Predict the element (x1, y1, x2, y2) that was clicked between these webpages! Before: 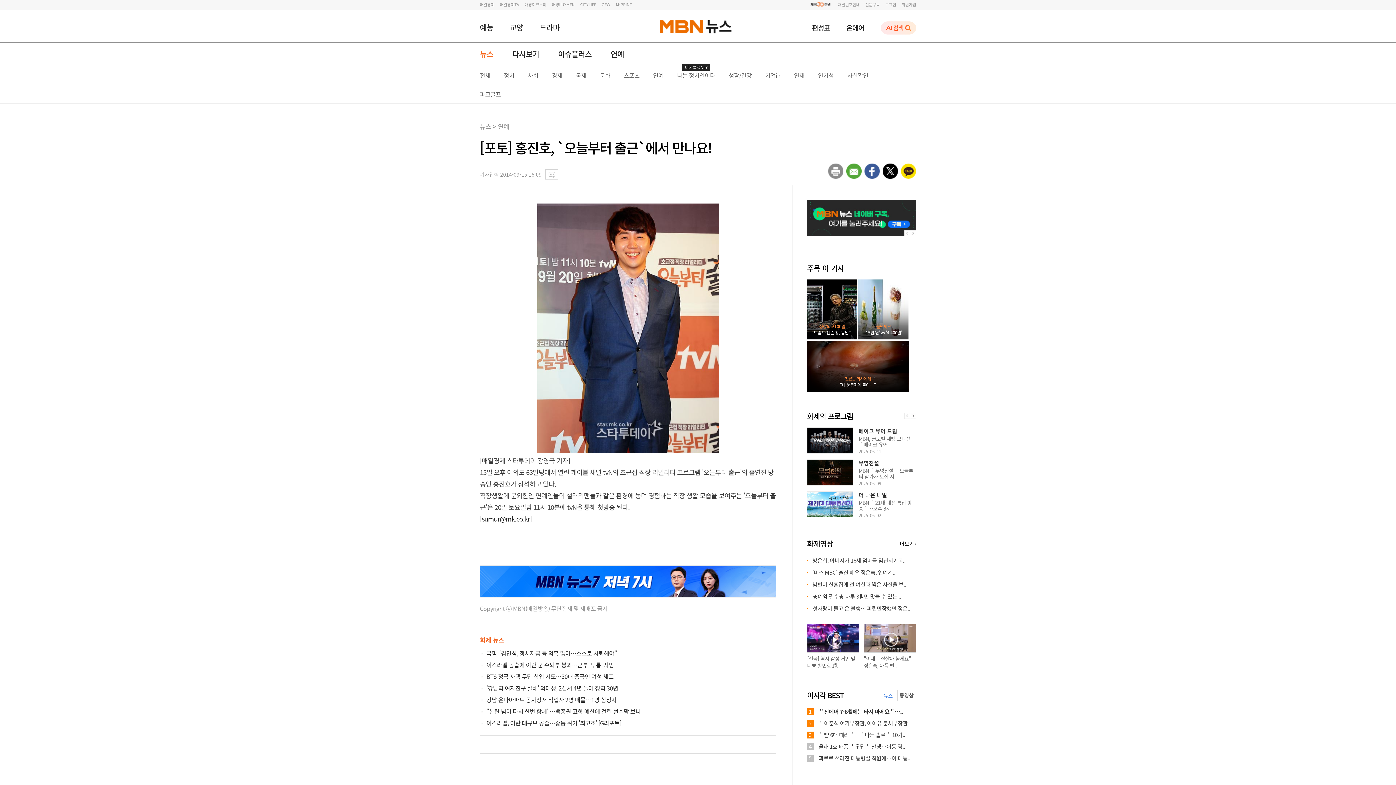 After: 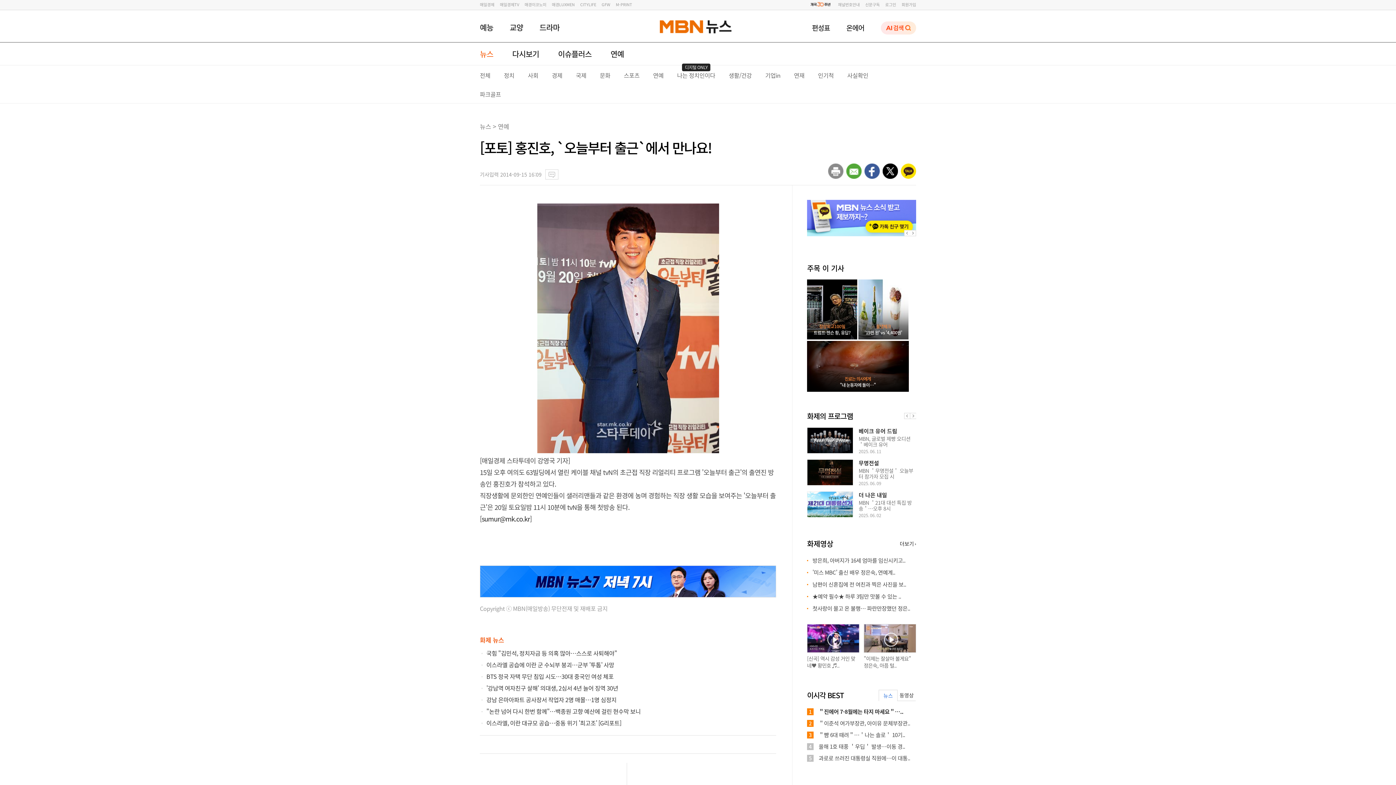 Action: label: 매경이코노미 bbox: (524, 1, 546, 7)